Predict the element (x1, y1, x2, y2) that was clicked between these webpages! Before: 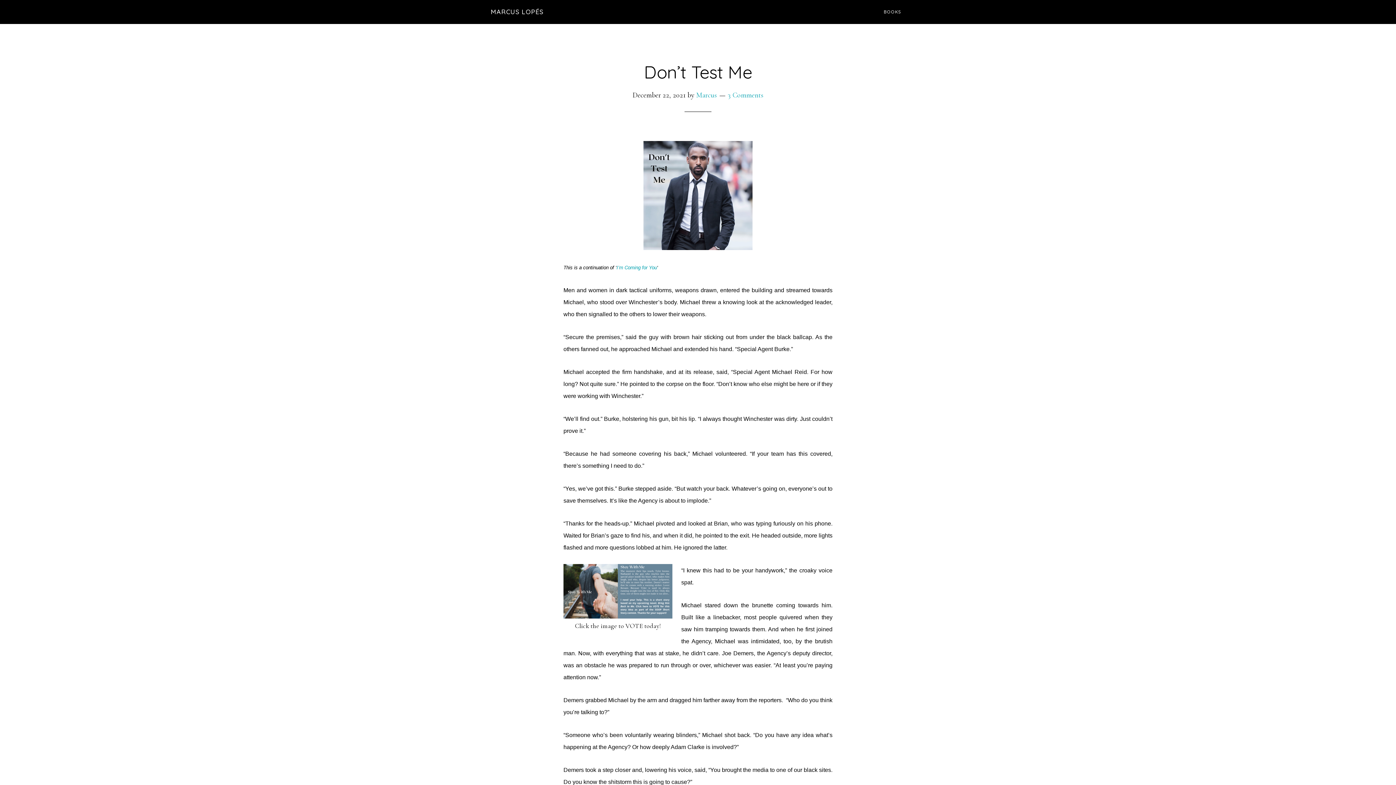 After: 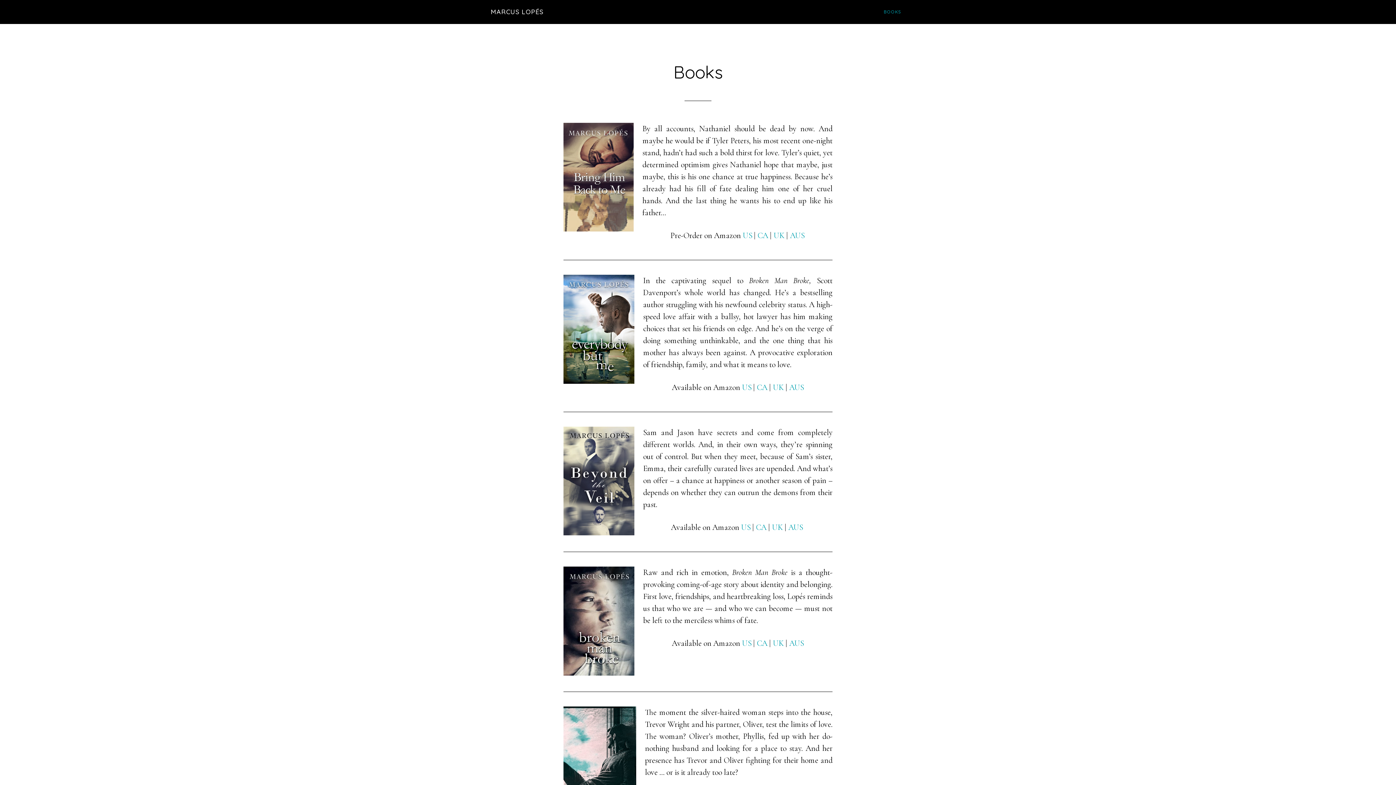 Action: bbox: (880, 0, 905, 24) label: BOOKS